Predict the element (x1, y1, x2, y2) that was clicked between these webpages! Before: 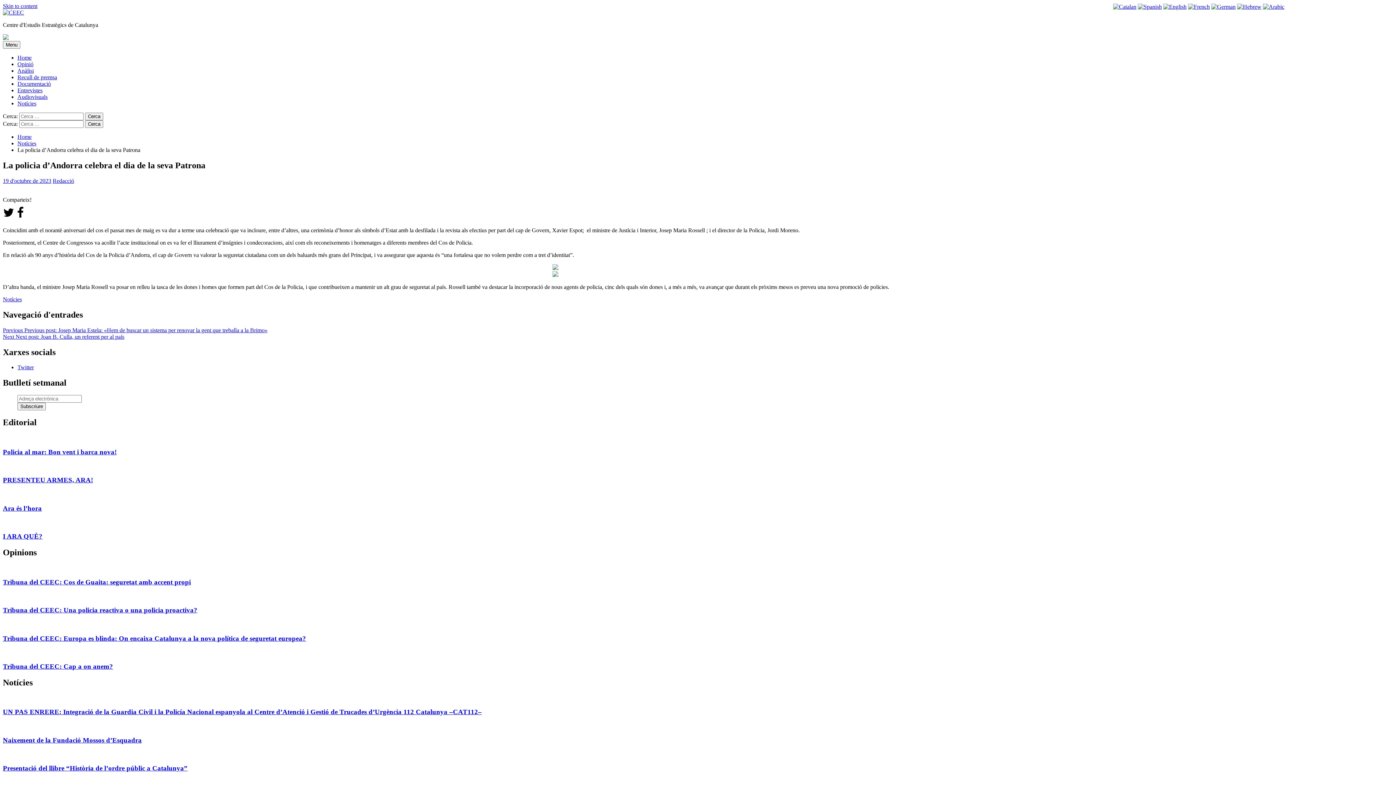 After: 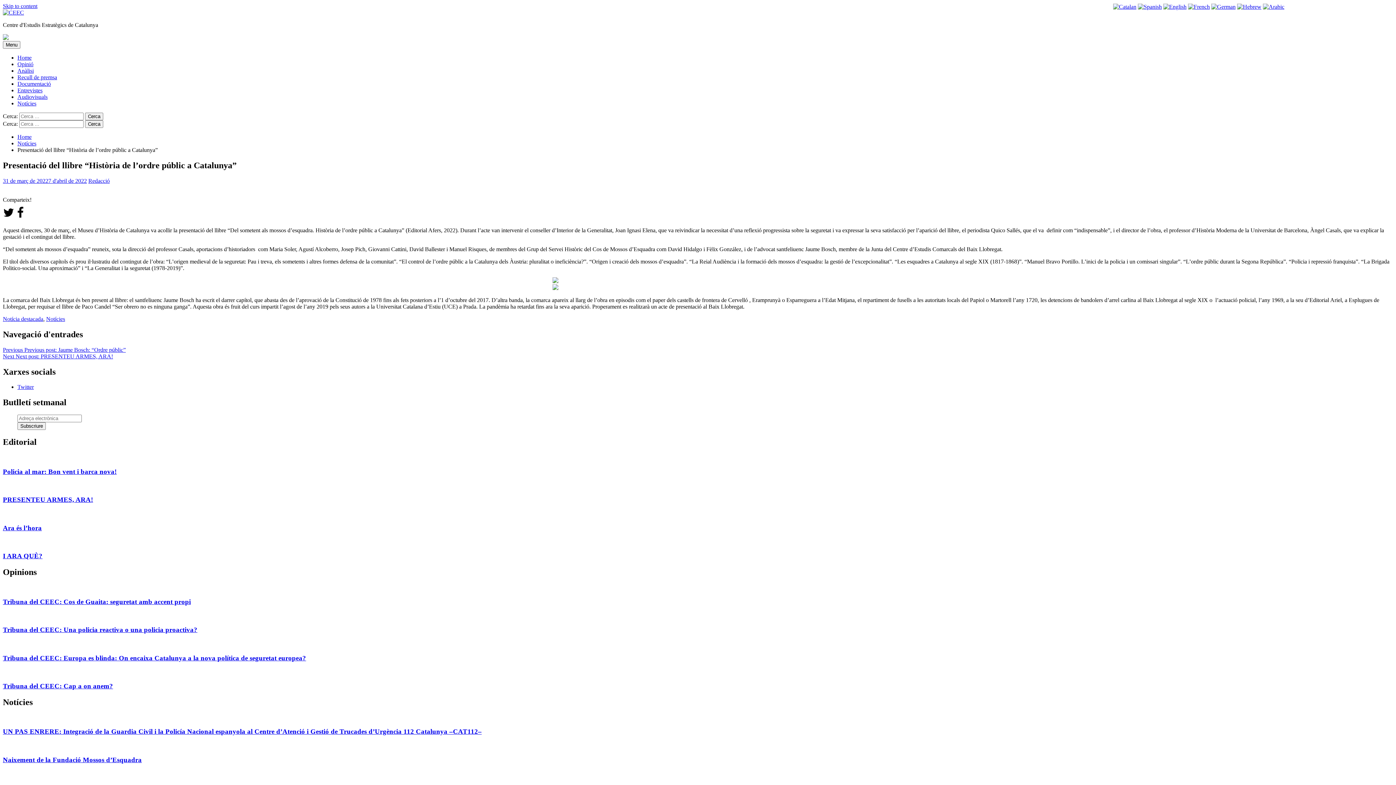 Action: bbox: (2, 764, 187, 772) label: Presentació del llibre “Història de l’ordre públic a Catalunya”